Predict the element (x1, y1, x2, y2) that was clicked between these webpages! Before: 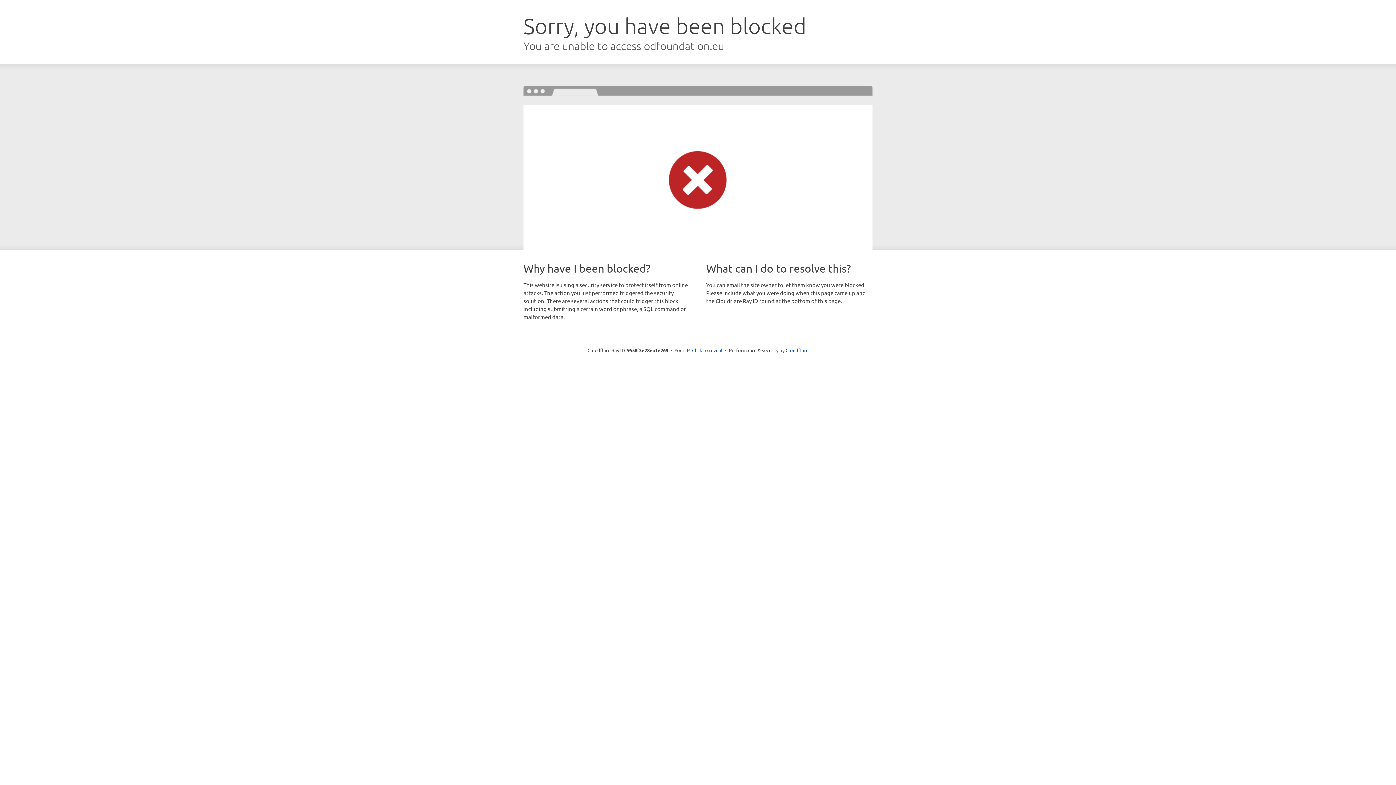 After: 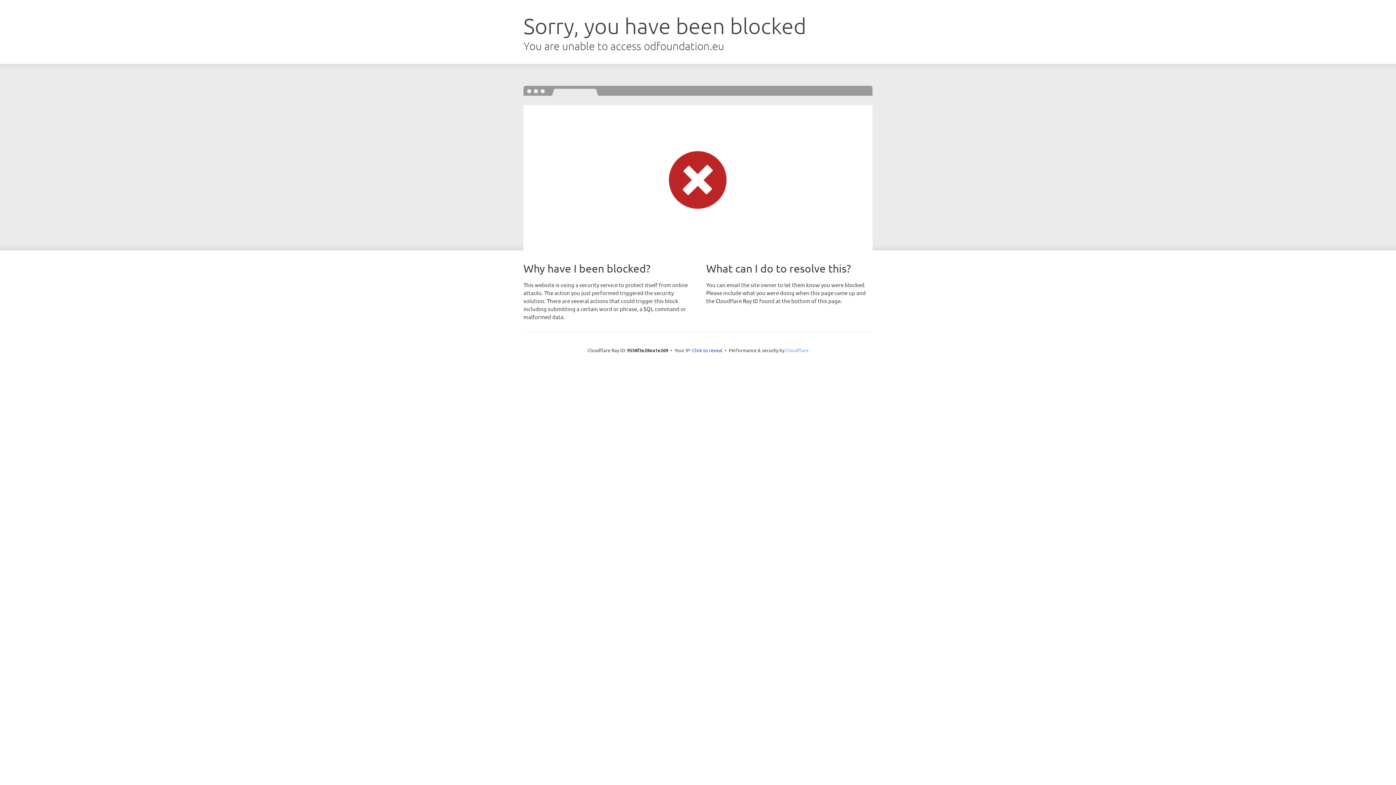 Action: bbox: (785, 347, 808, 353) label: Cloudflare